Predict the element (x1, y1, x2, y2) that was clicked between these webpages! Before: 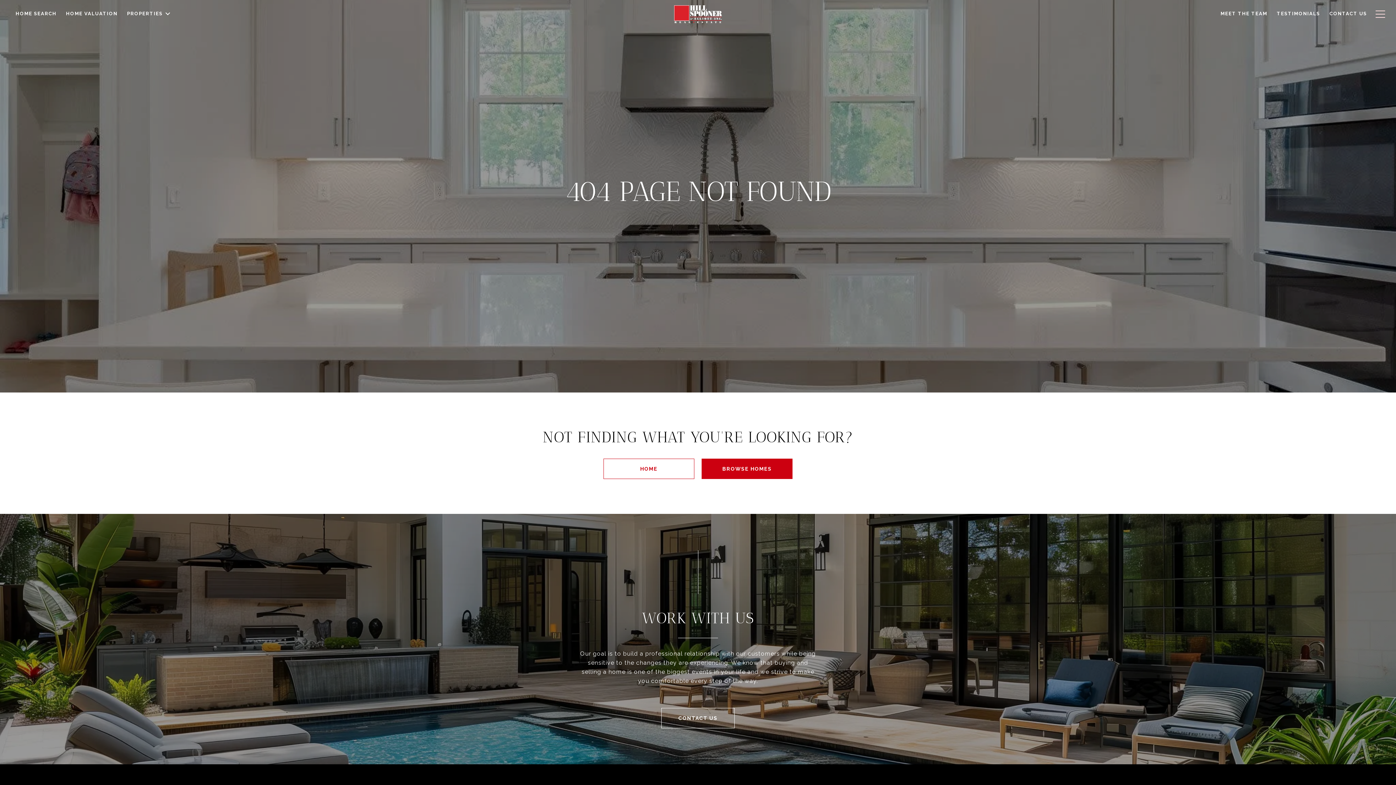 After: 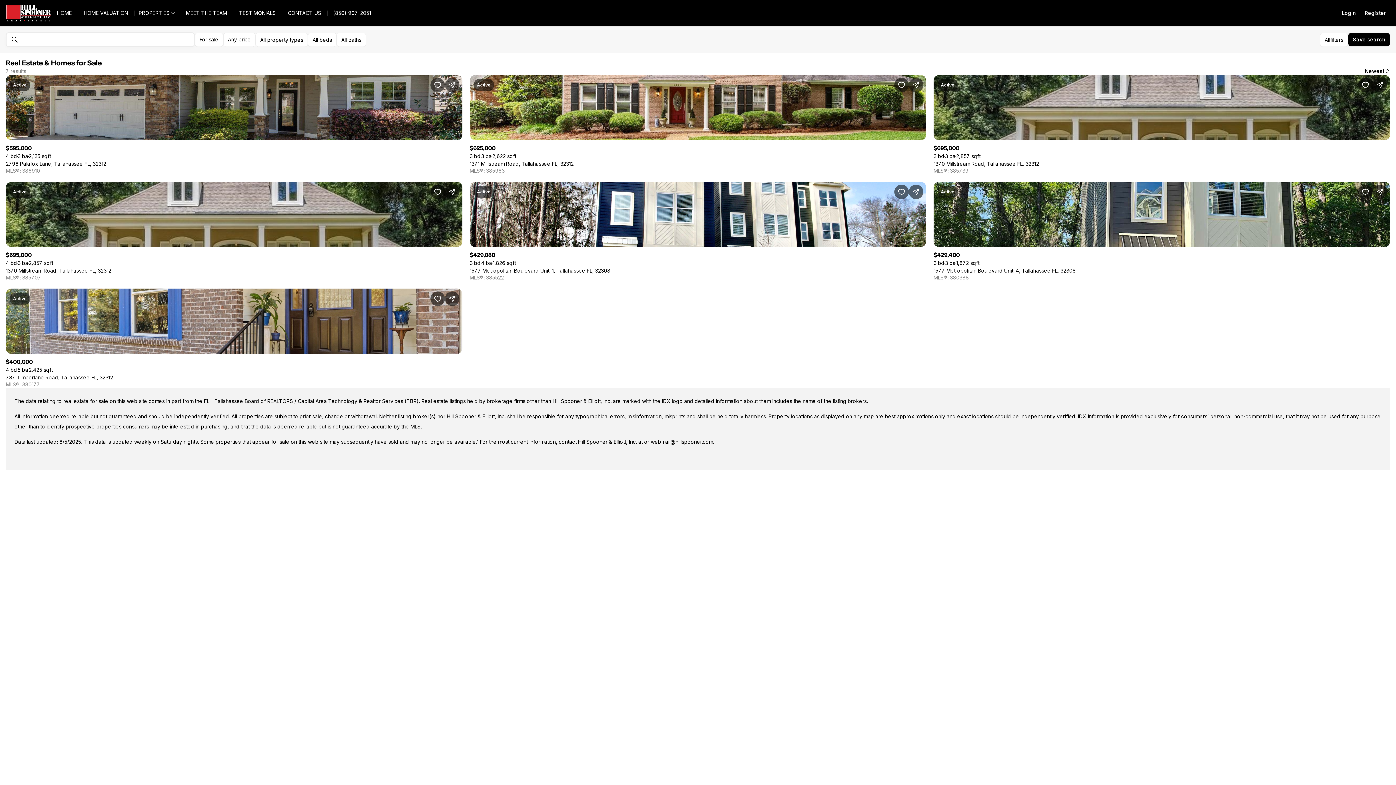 Action: label: BROWSE HOMES bbox: (701, 458, 792, 479)